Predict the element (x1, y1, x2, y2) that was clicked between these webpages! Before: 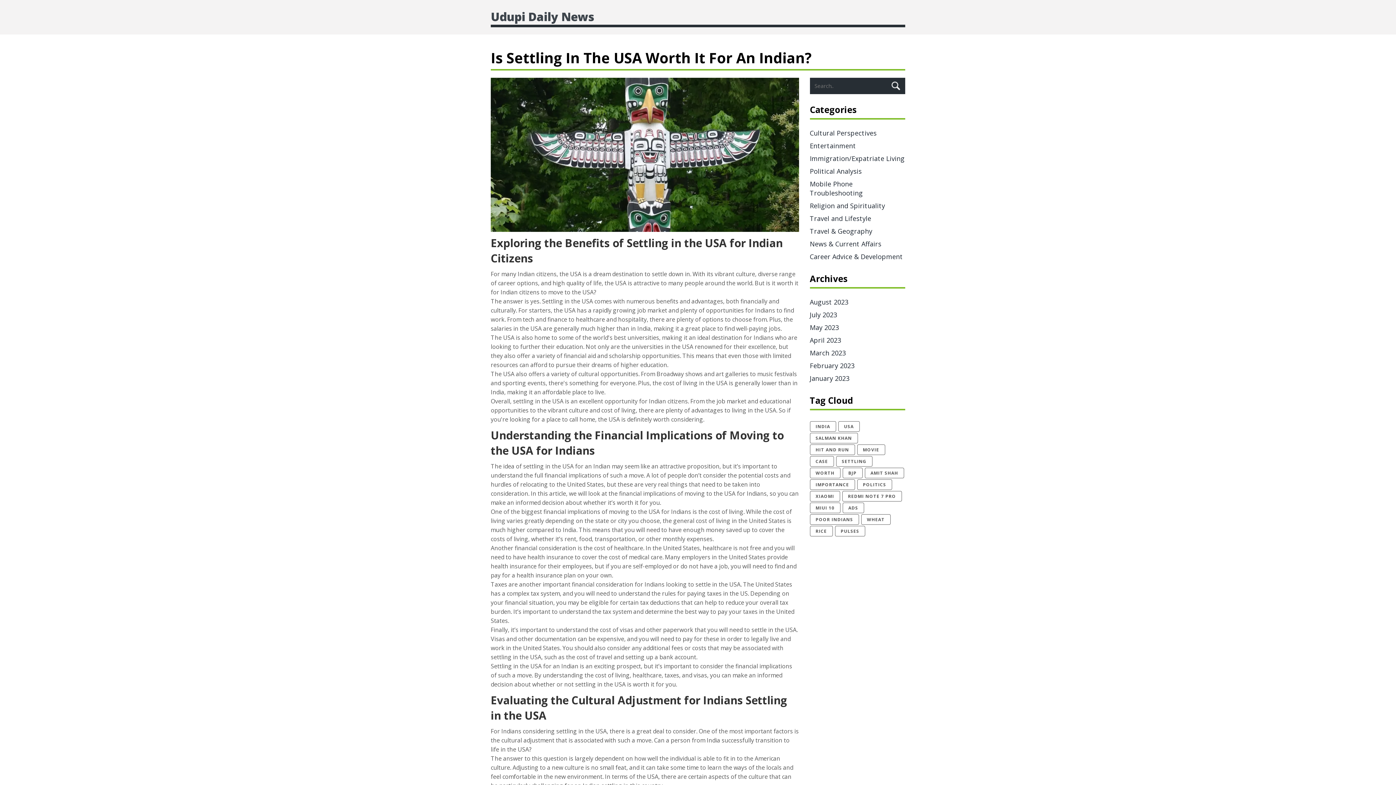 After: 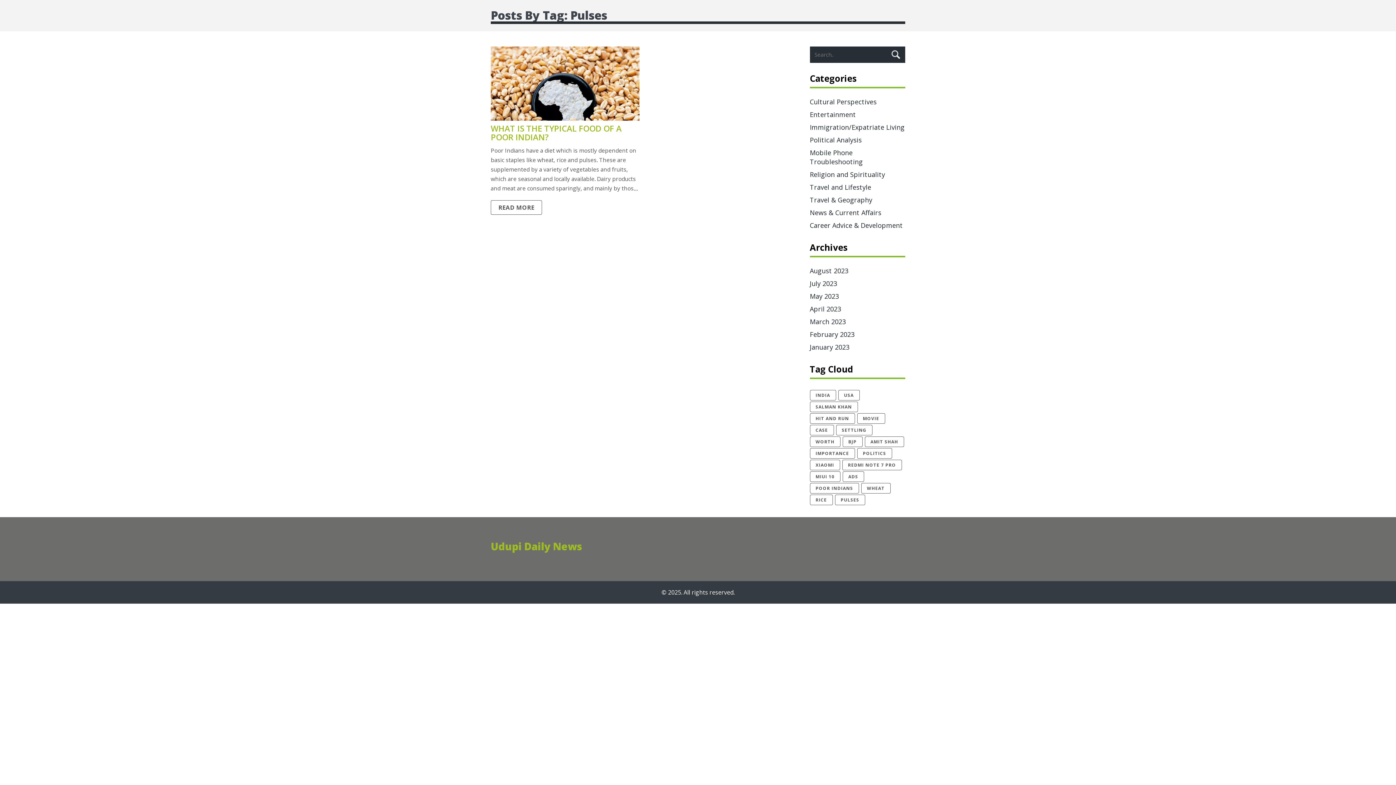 Action: bbox: (835, 526, 865, 536) label: PULSES